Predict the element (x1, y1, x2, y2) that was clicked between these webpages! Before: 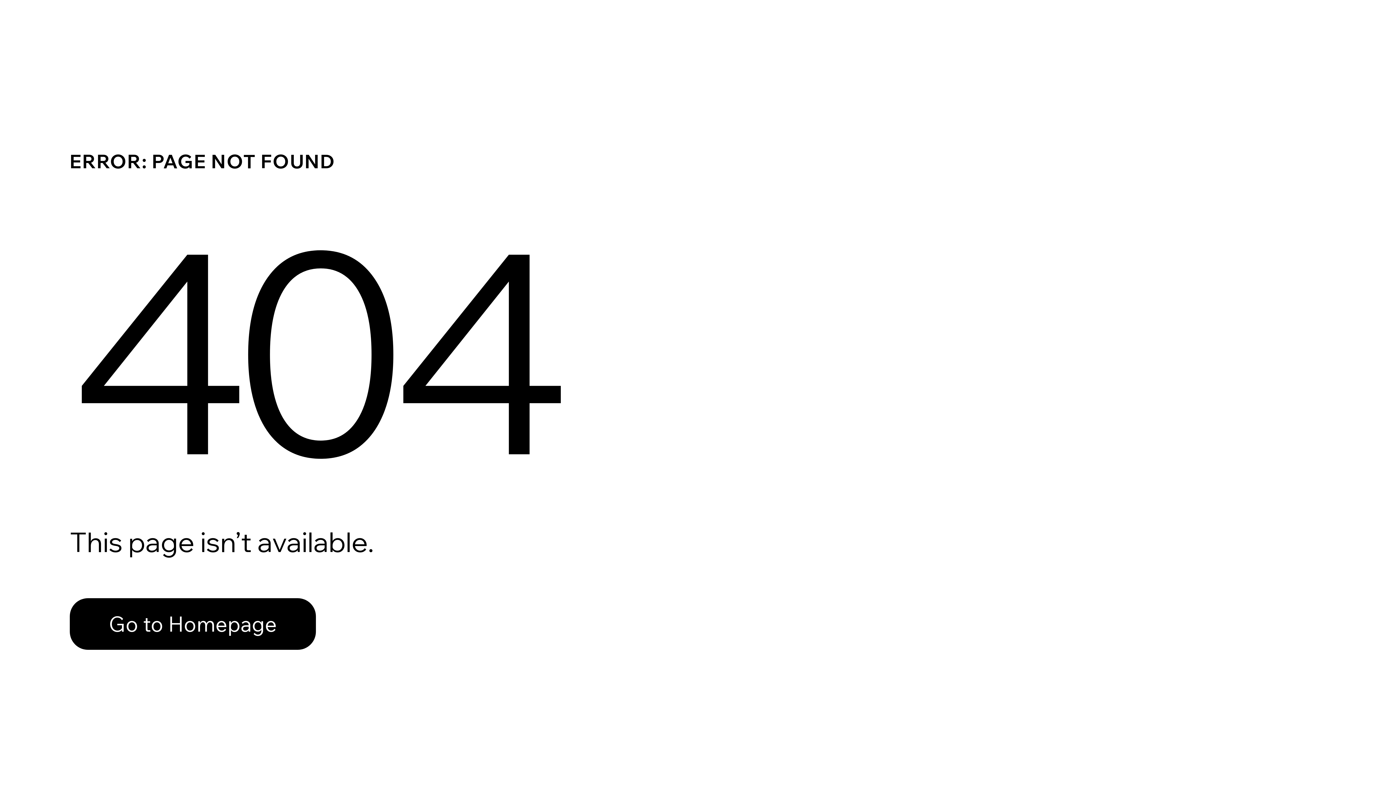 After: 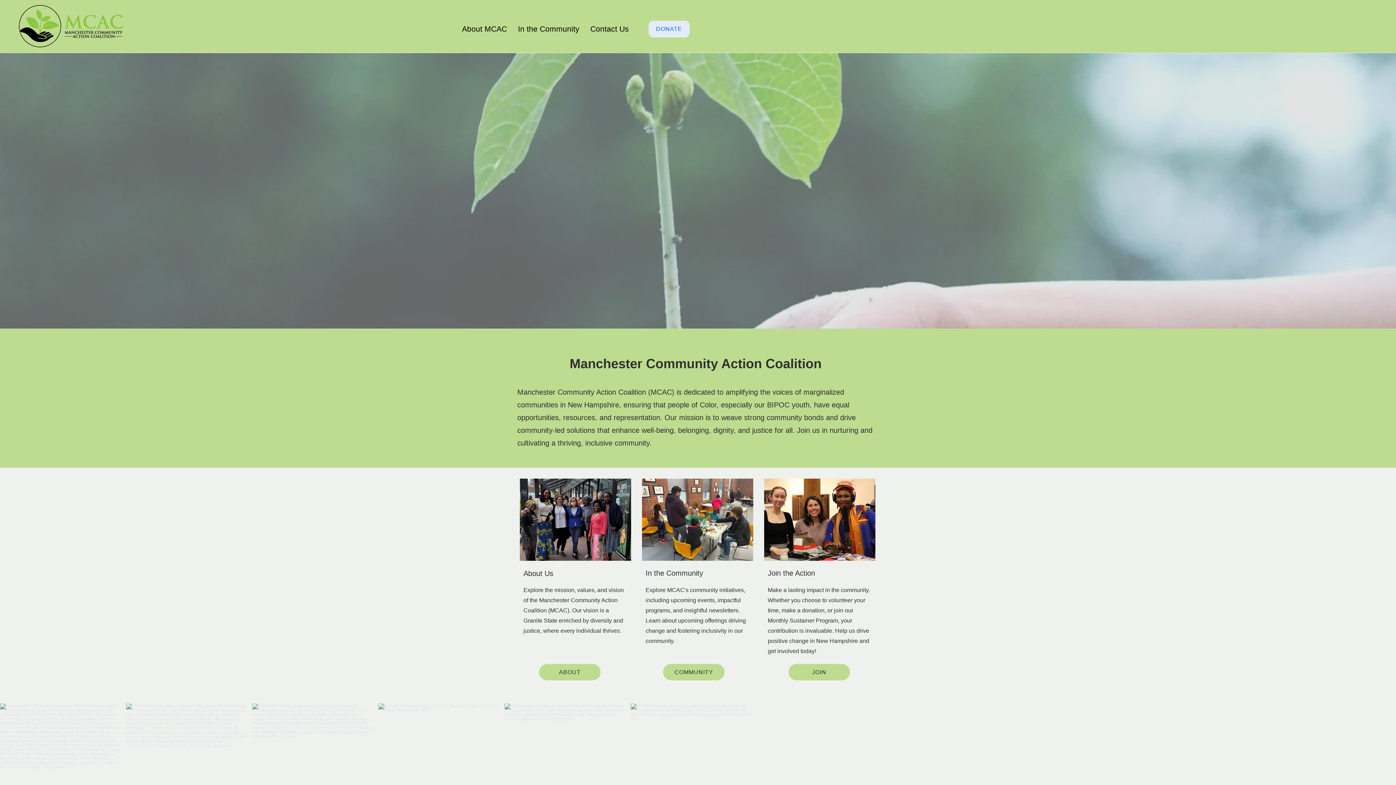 Action: bbox: (69, 598, 316, 650) label: Go to Homepage